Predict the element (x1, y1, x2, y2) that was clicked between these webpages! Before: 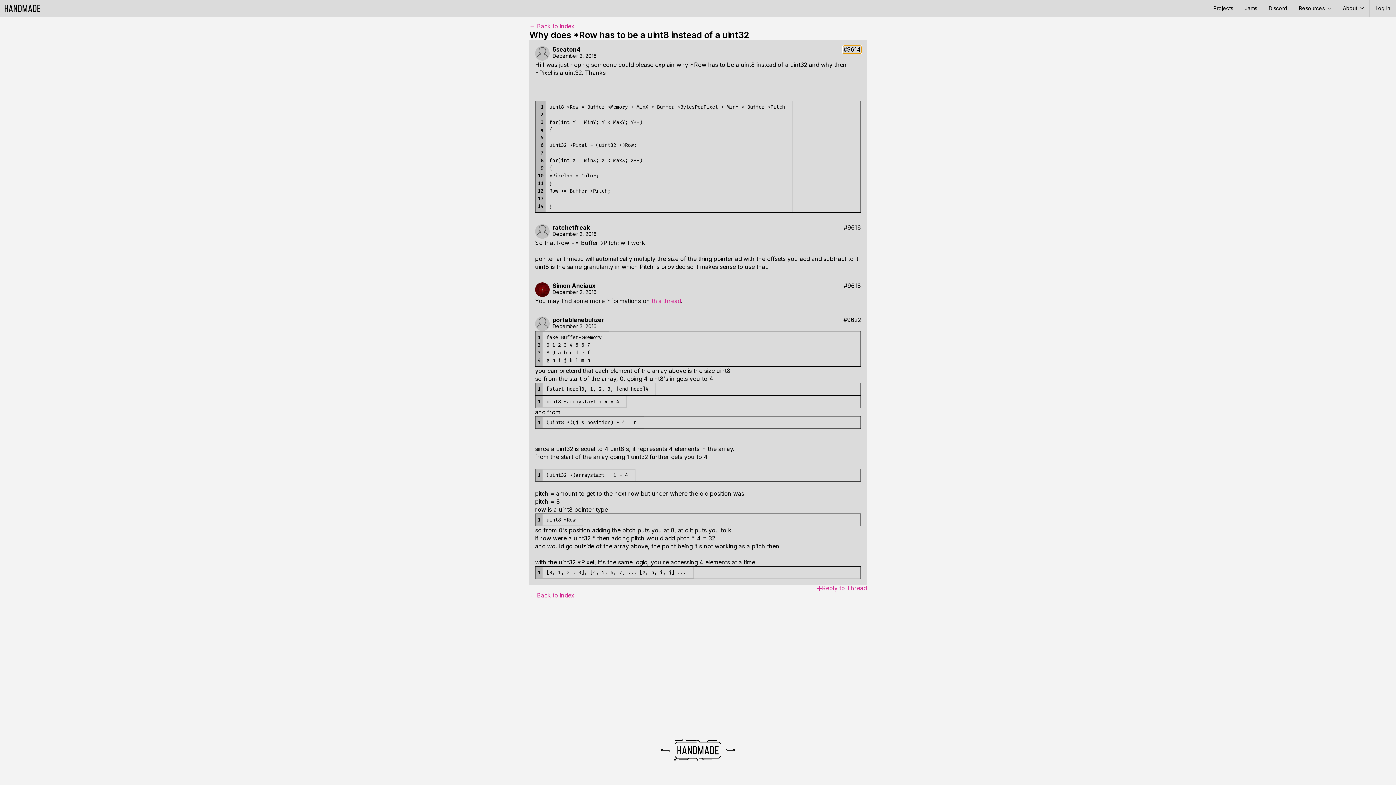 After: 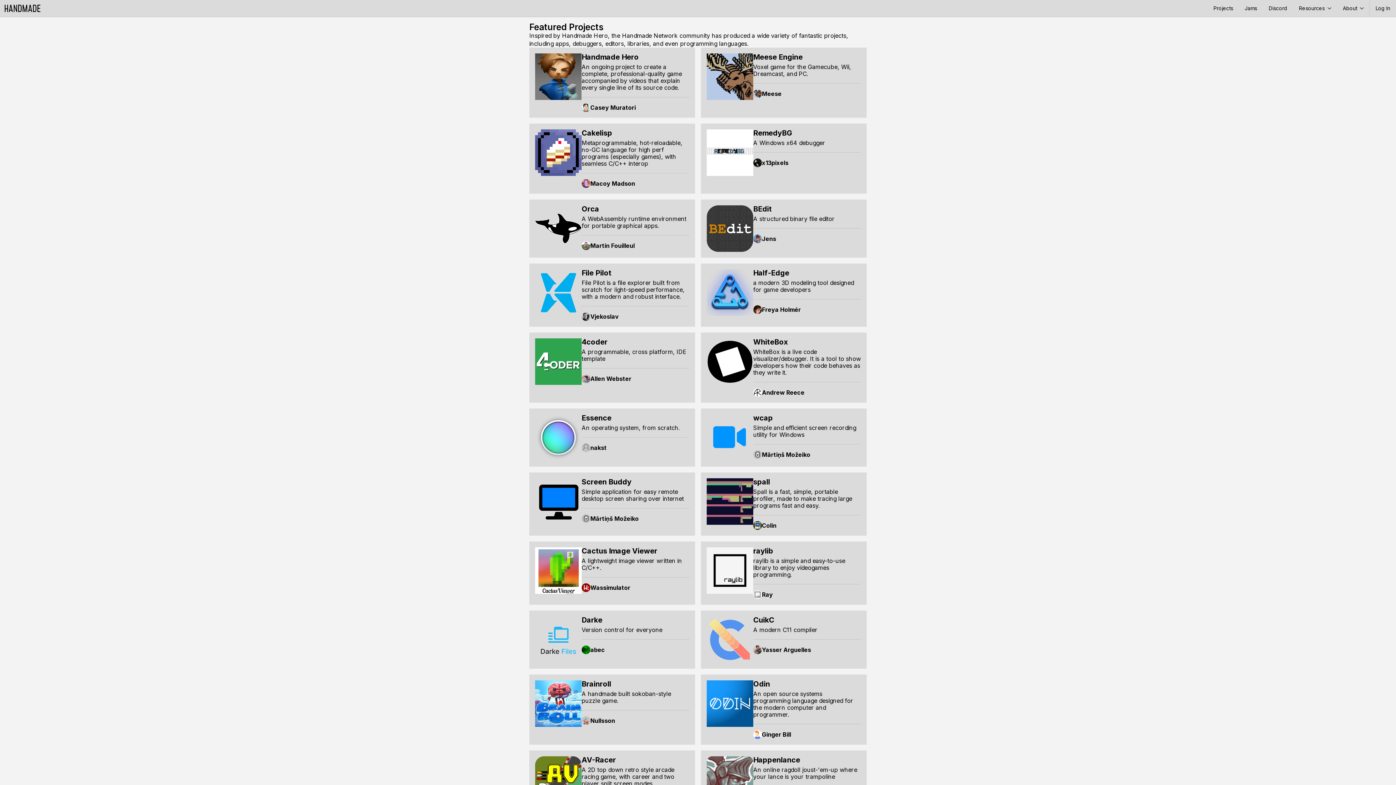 Action: bbox: (1208, 0, 1239, 16) label: Projects